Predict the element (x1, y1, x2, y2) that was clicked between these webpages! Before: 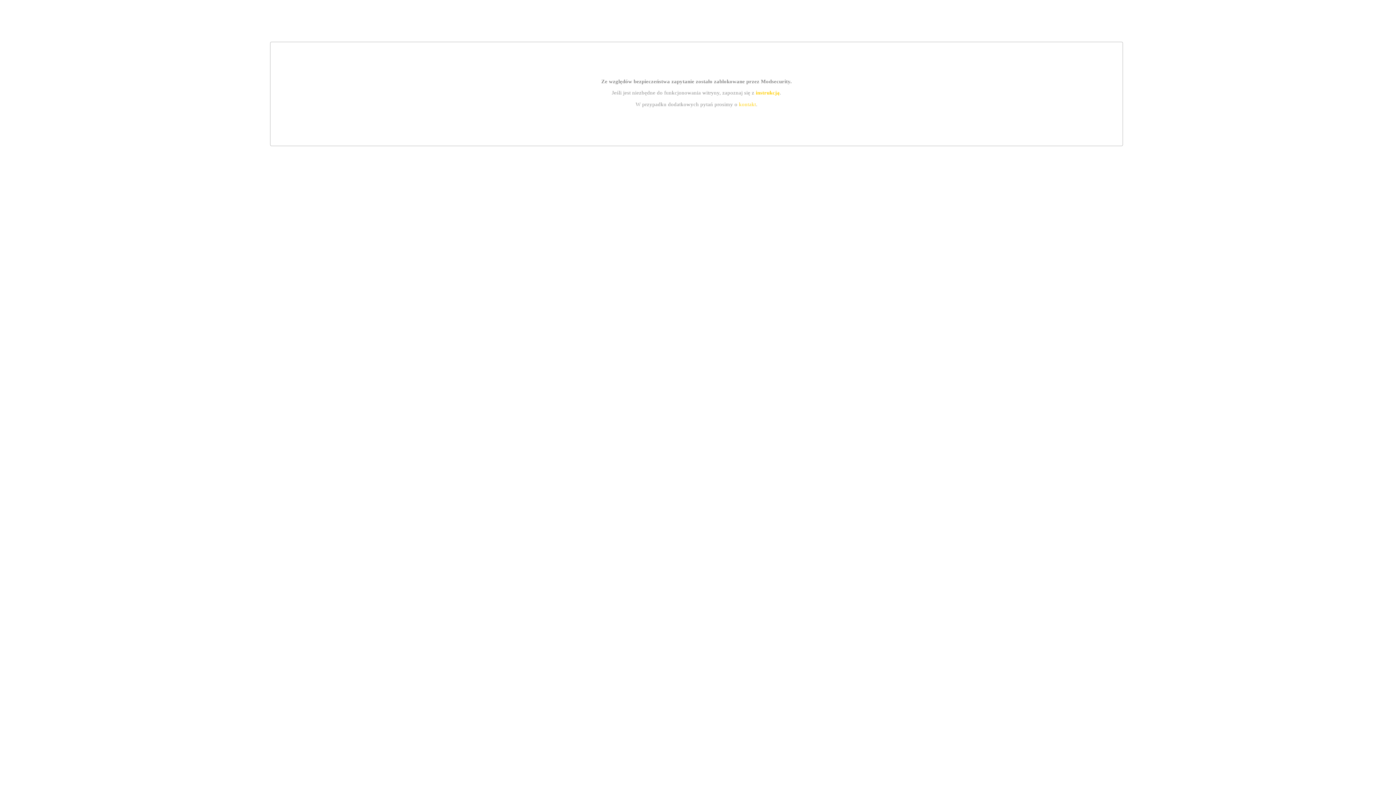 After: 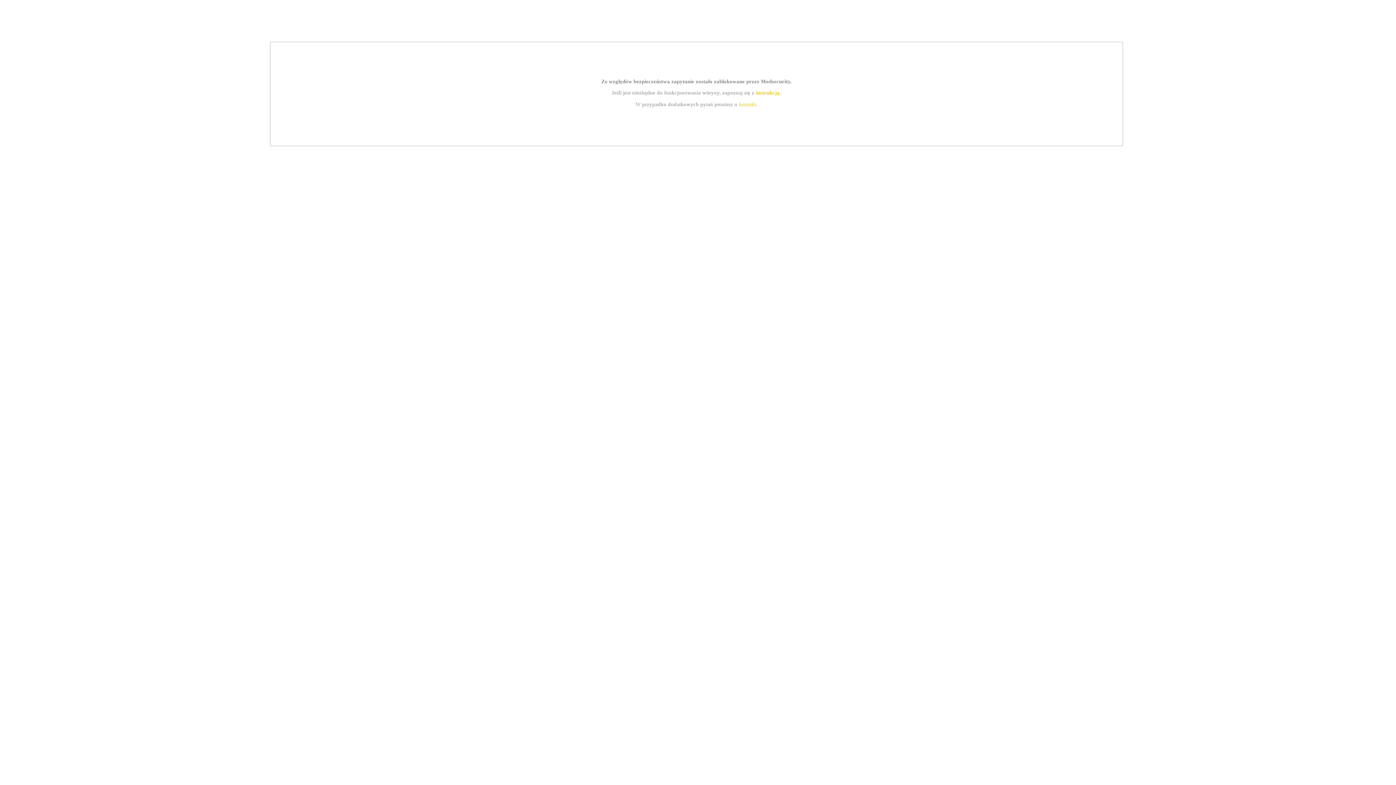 Action: label: instrukcją bbox: (755, 89, 779, 95)